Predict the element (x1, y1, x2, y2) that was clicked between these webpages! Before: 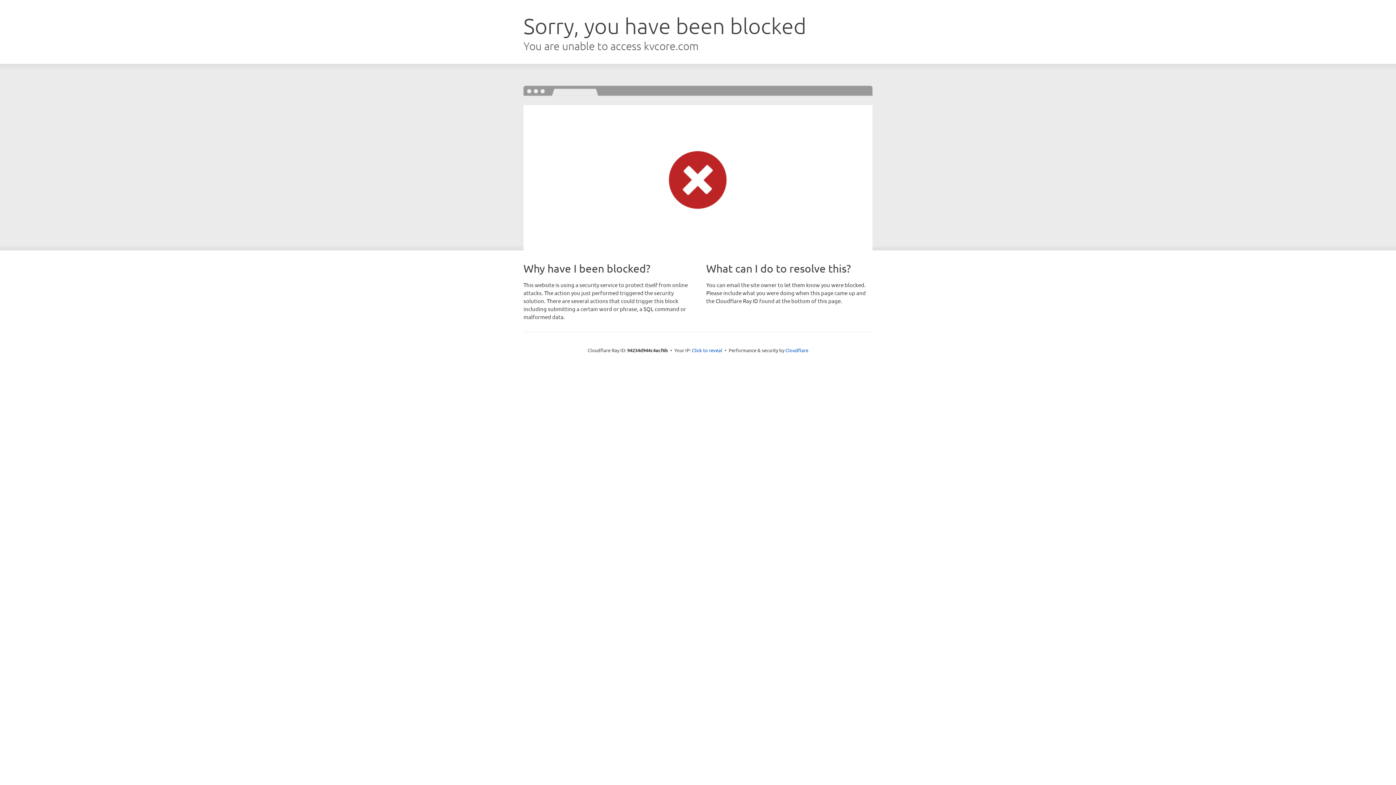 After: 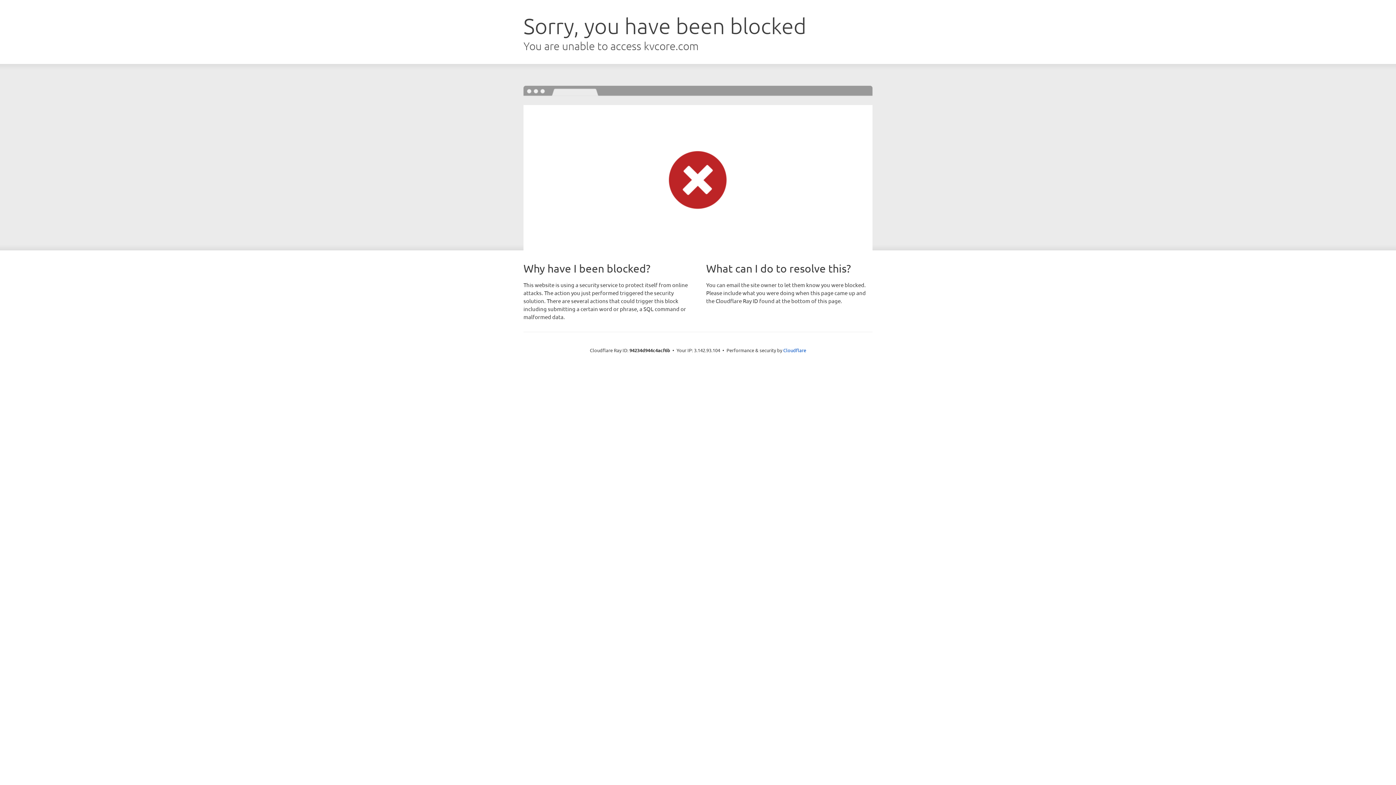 Action: label: Click to reveal bbox: (692, 346, 722, 353)